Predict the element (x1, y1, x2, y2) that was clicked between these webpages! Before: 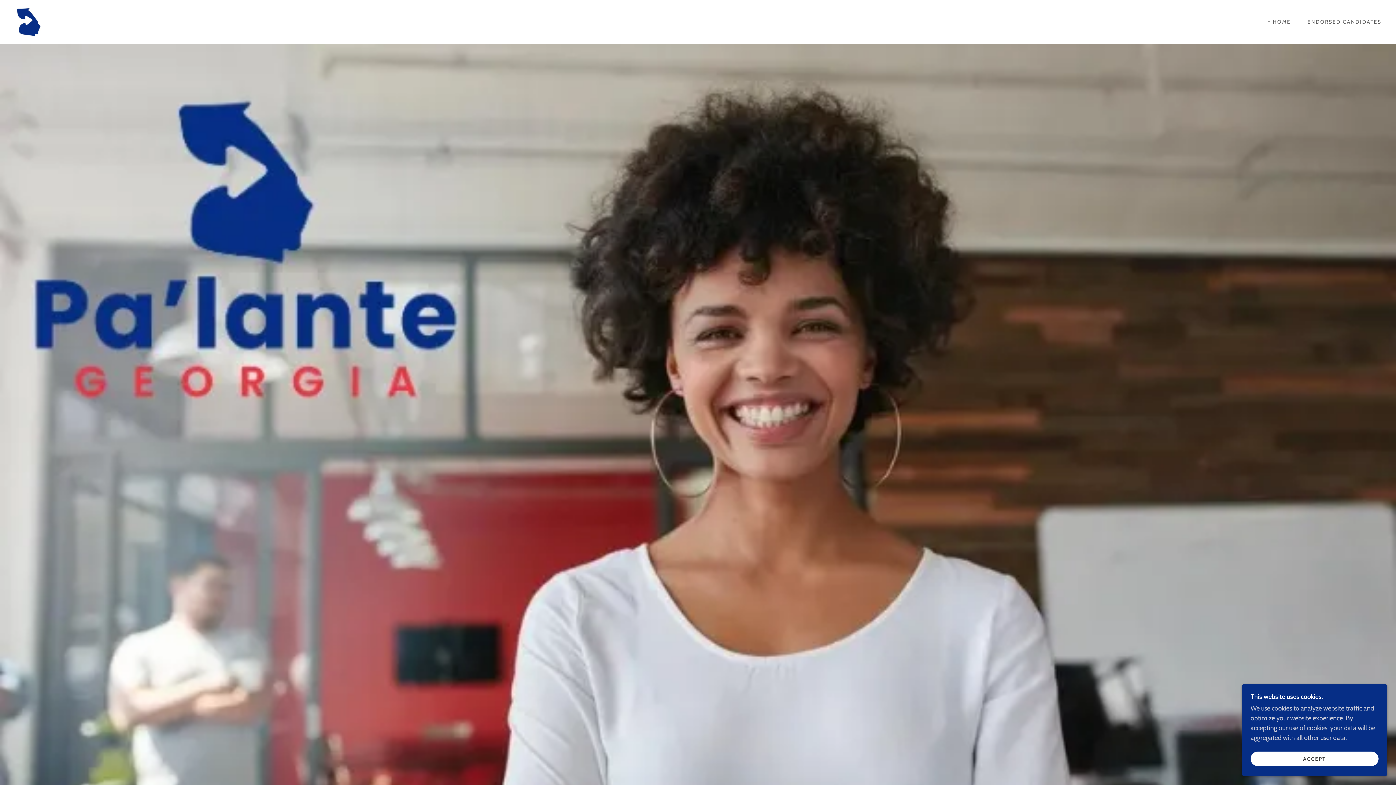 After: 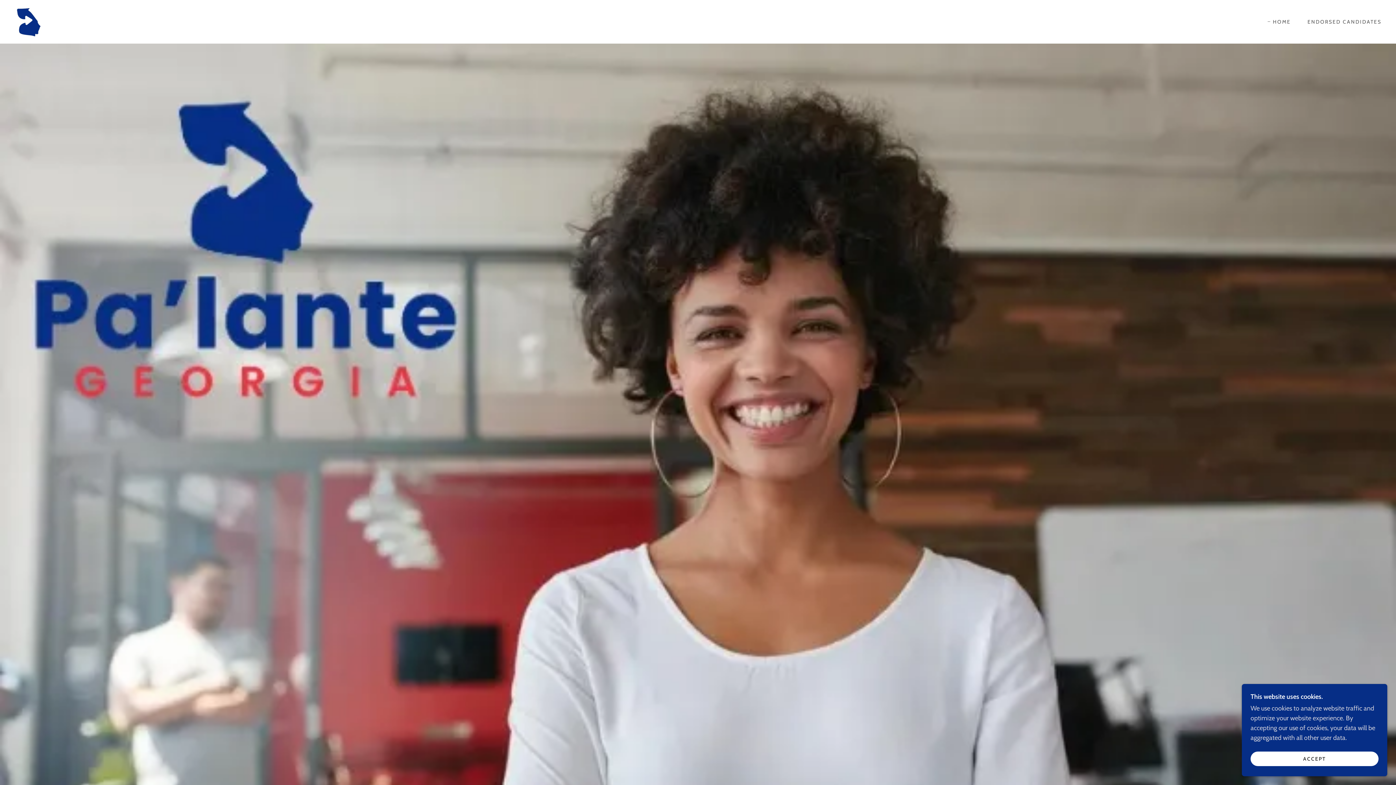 Action: bbox: (14, 17, 42, 25)